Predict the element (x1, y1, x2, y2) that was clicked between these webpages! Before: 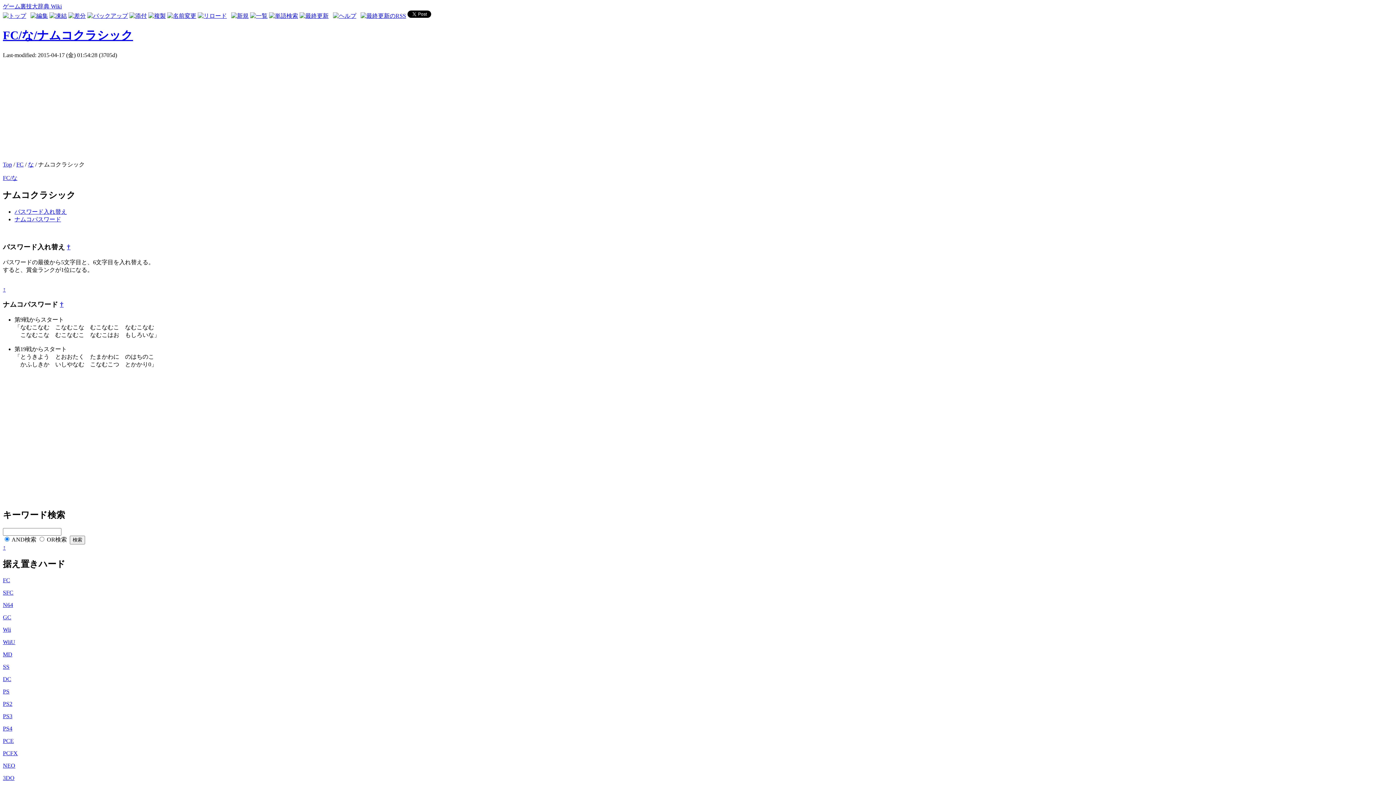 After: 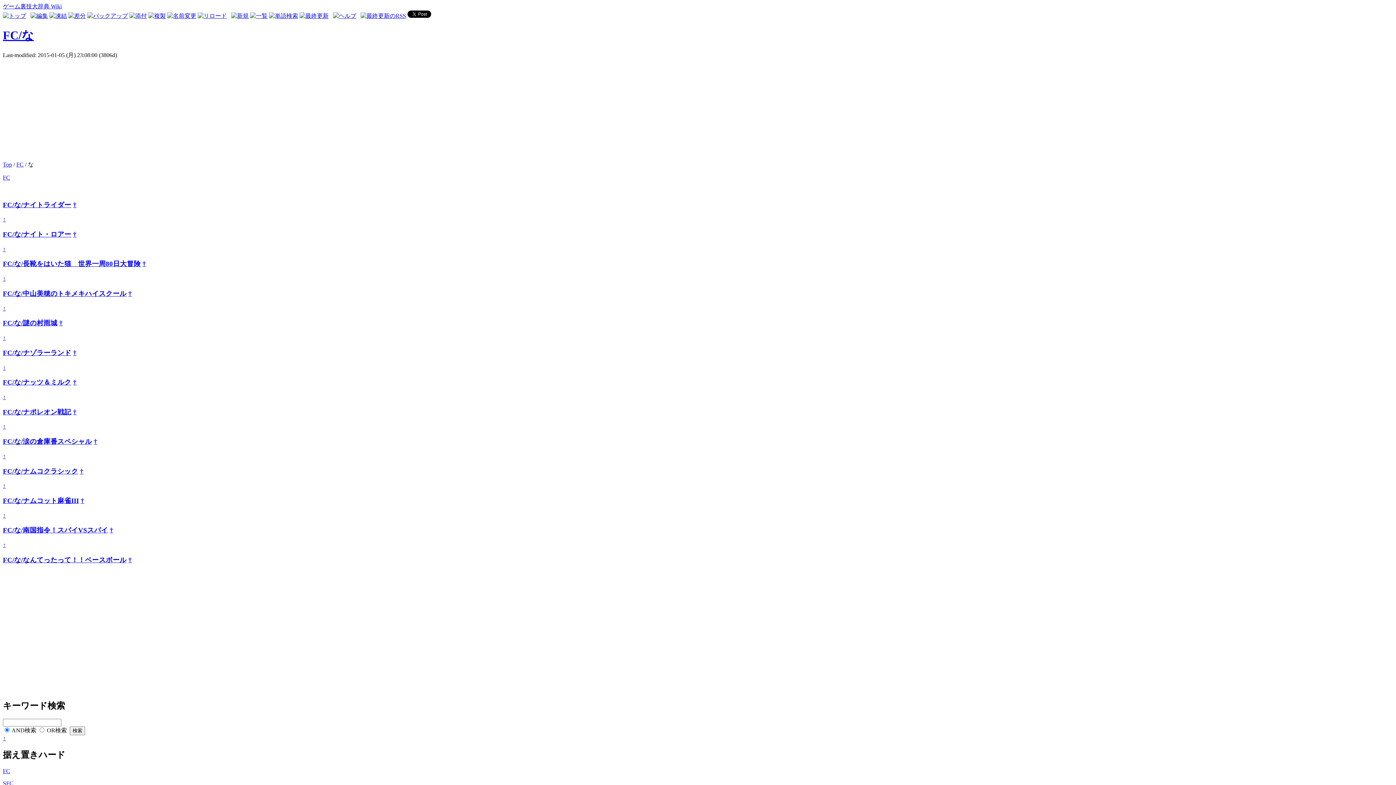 Action: label: FC/な bbox: (2, 174, 17, 181)